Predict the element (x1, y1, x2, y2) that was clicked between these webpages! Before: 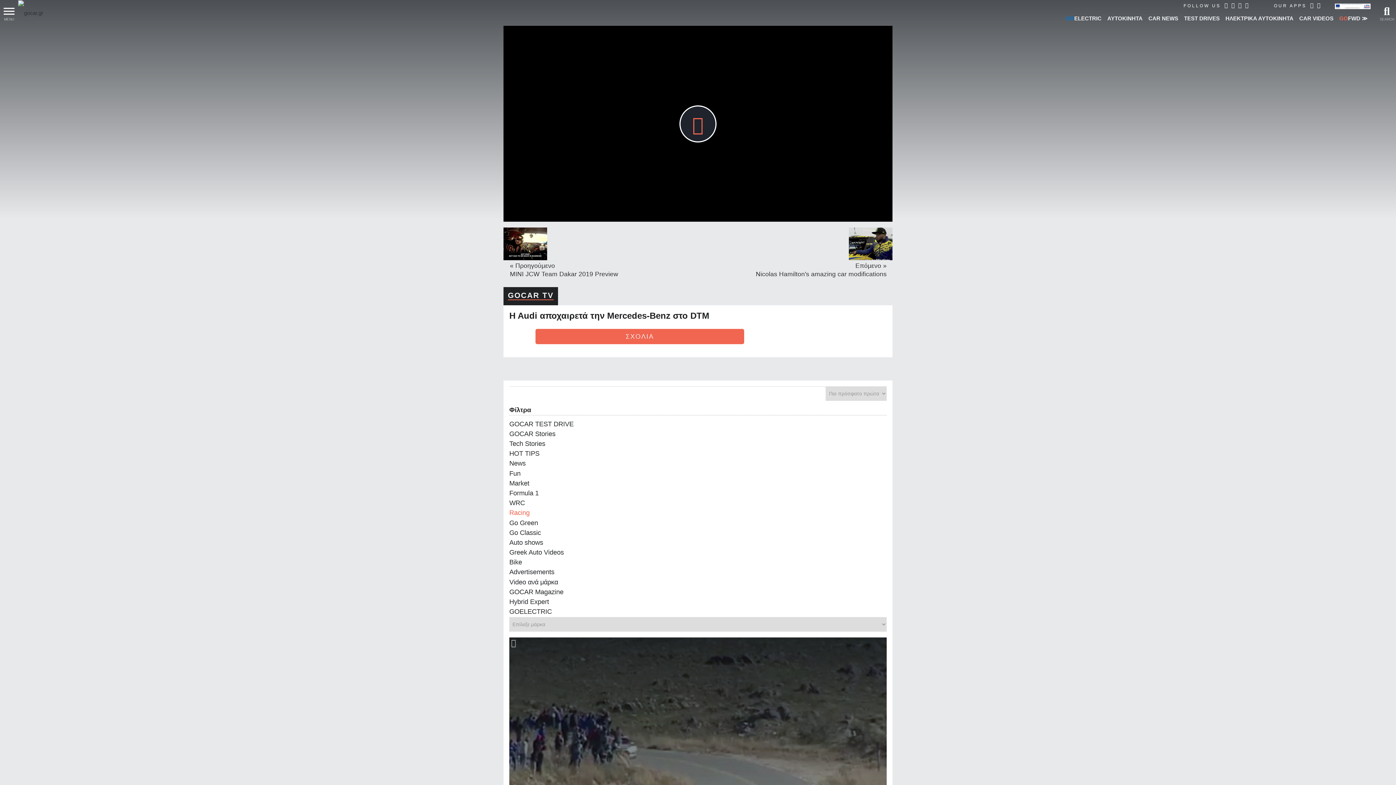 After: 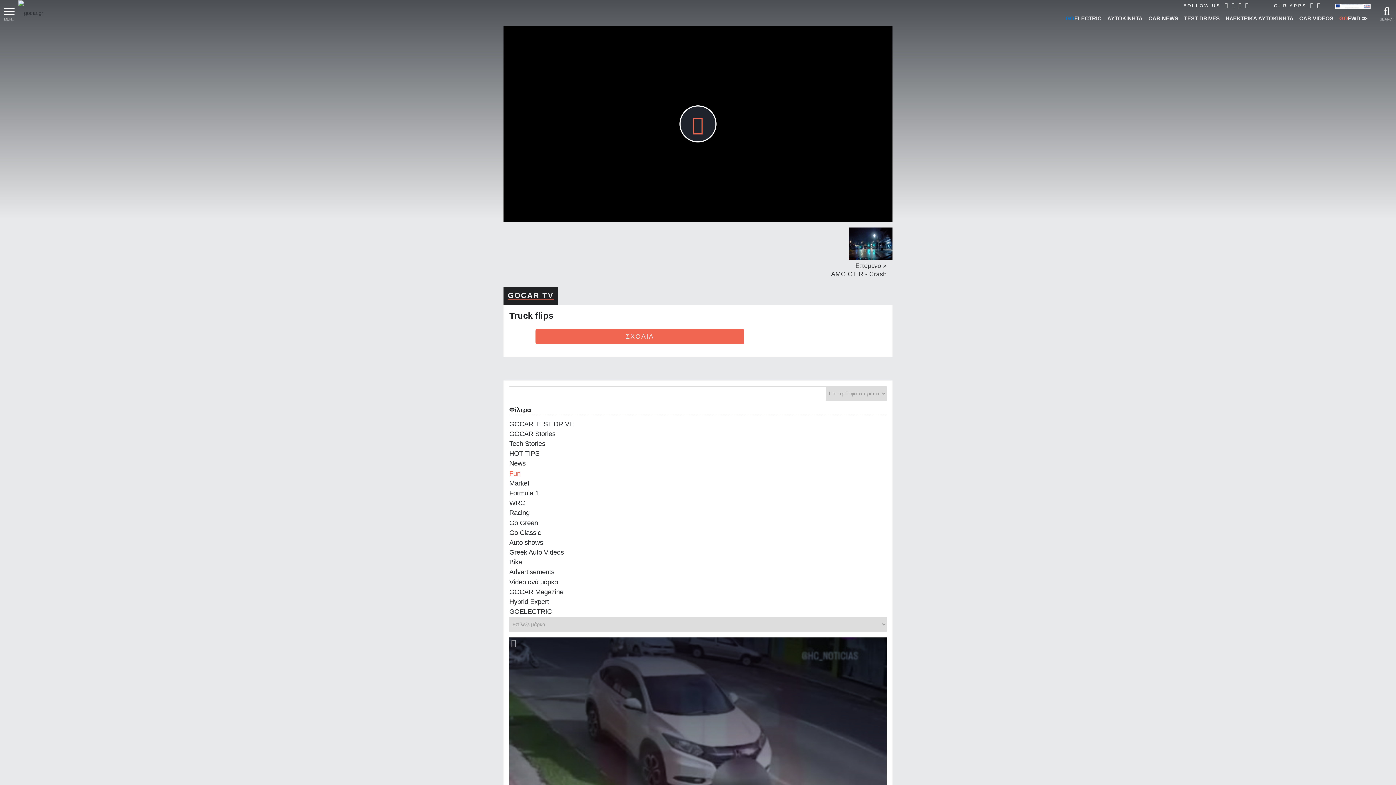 Action: label: Fun bbox: (509, 469, 520, 477)